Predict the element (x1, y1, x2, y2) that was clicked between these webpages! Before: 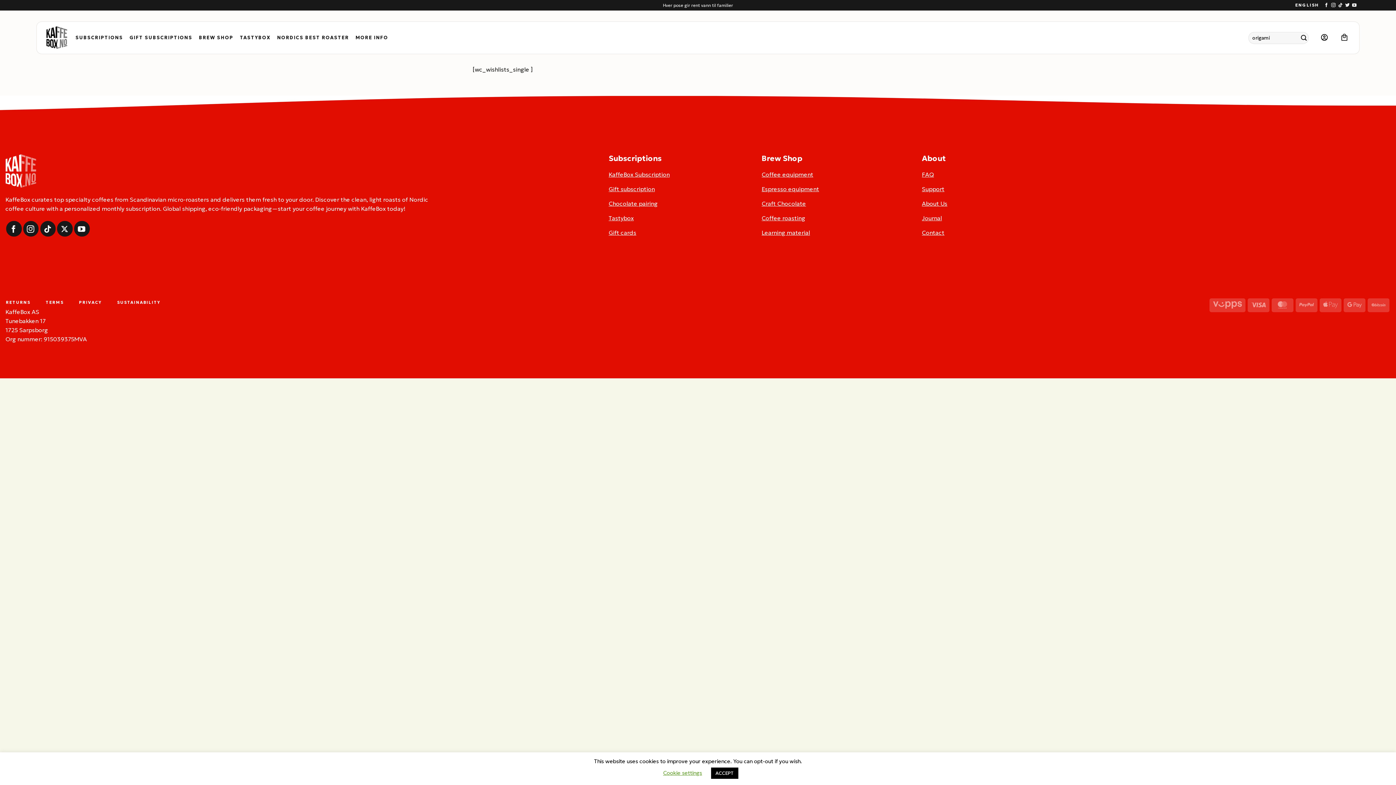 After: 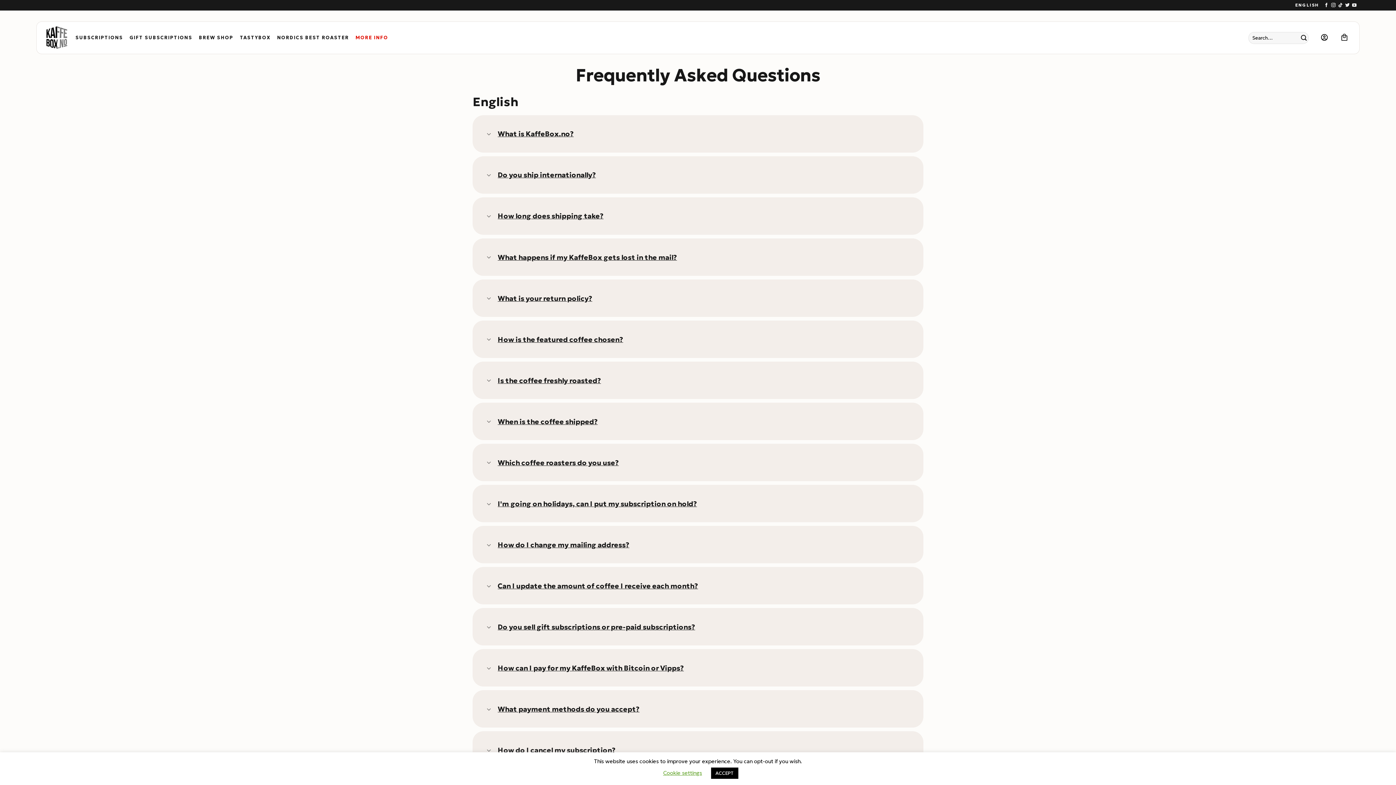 Action: bbox: (922, 168, 1068, 182) label: FAQ